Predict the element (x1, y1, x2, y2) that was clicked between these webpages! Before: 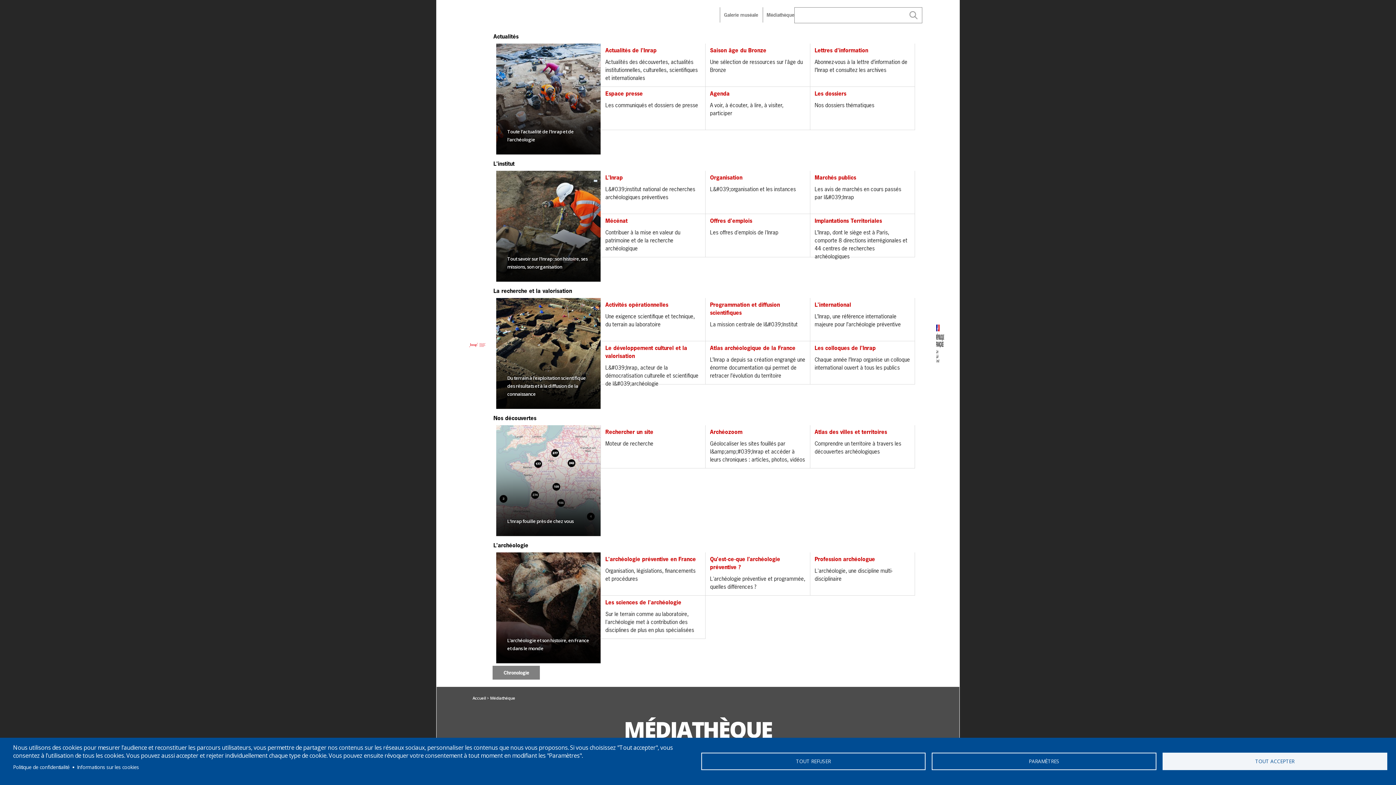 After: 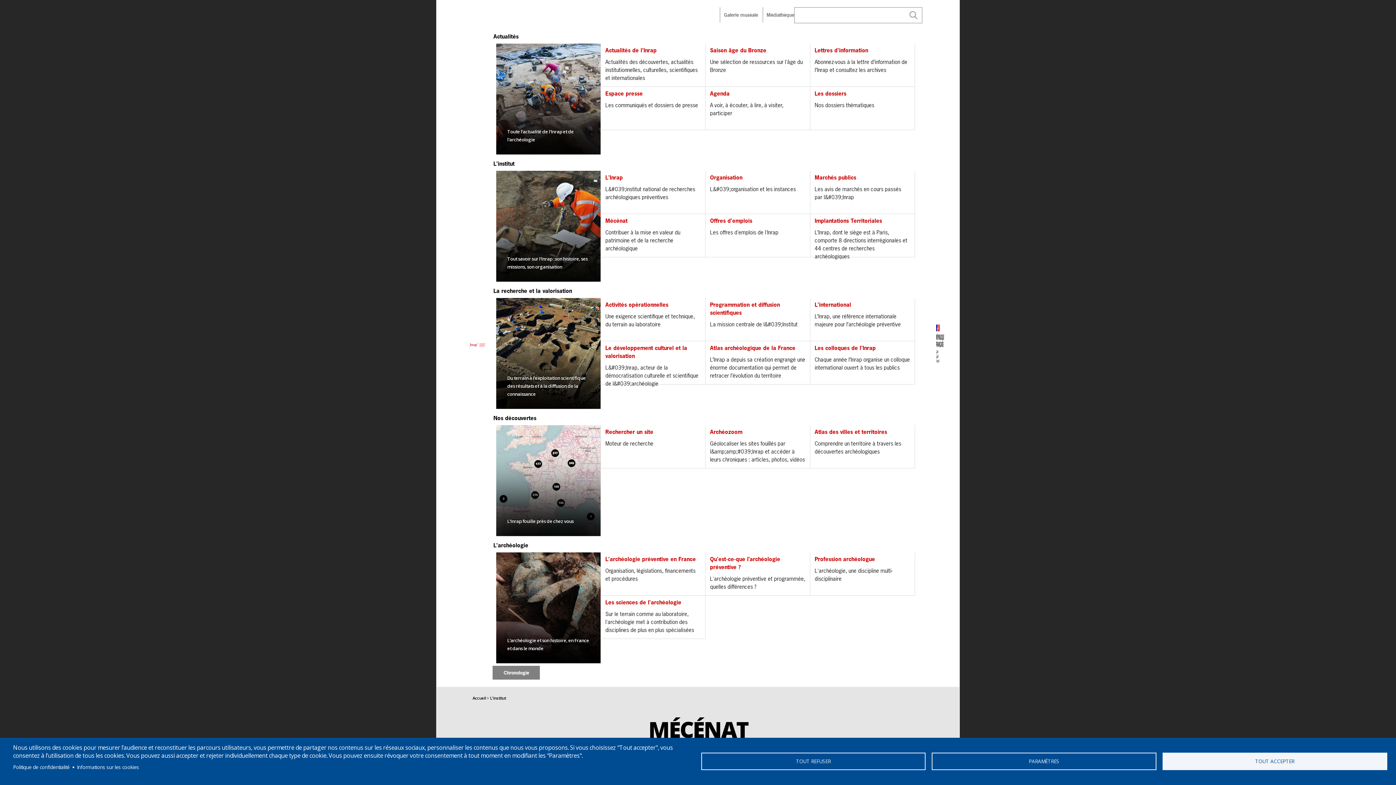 Action: label: Mécénat
Contribuer à la mise en valeur du patrimoine et de la recherche archéologique bbox: (601, 214, 705, 257)